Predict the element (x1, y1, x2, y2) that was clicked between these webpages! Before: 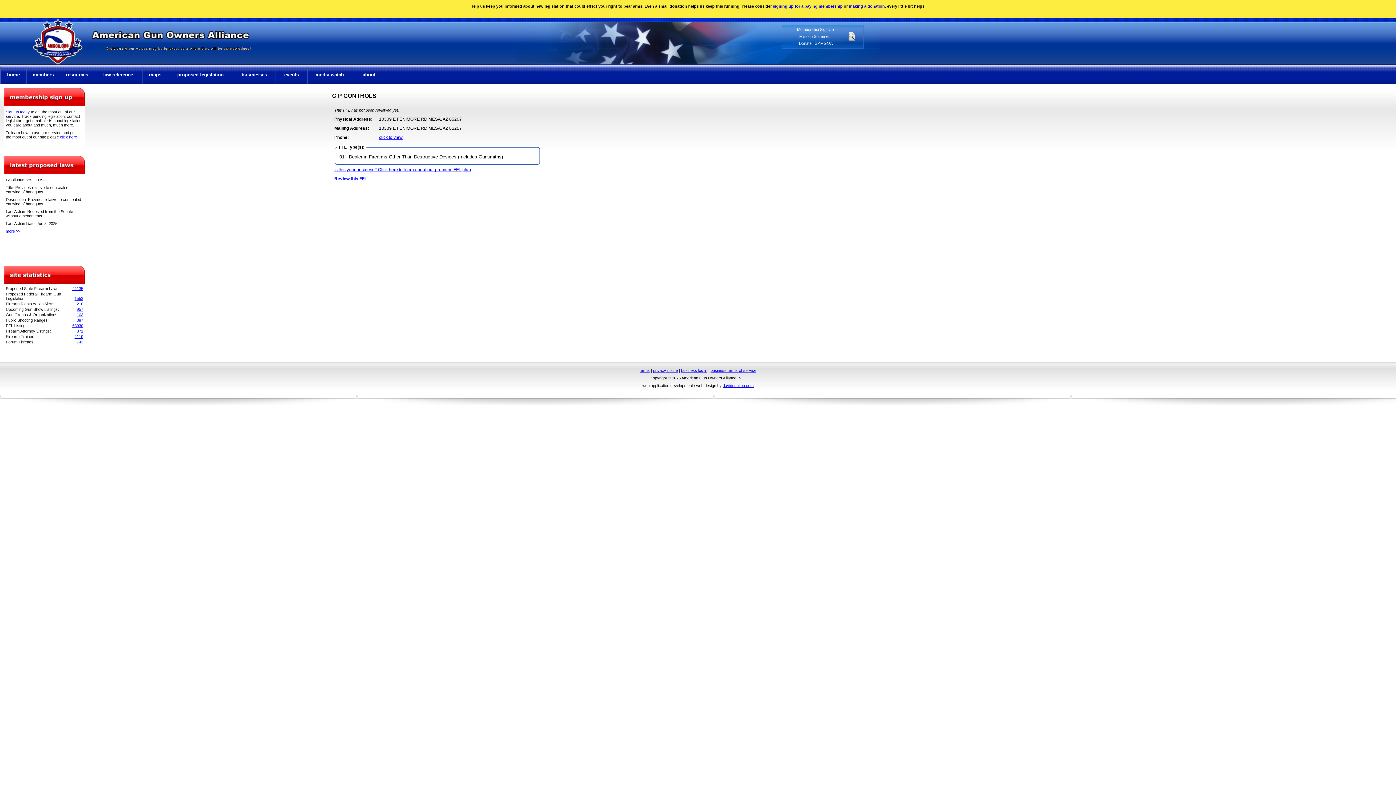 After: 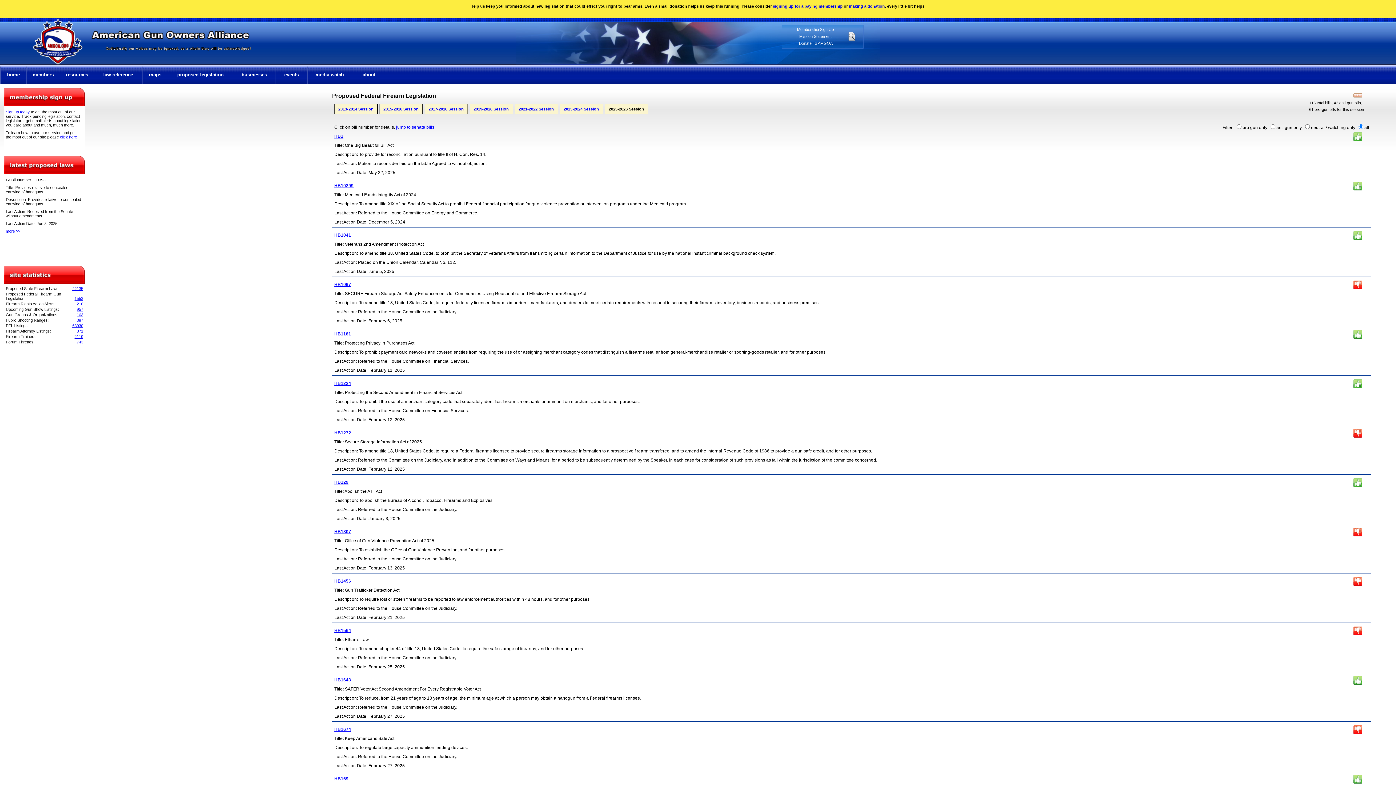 Action: label: 1553 bbox: (74, 296, 83, 300)